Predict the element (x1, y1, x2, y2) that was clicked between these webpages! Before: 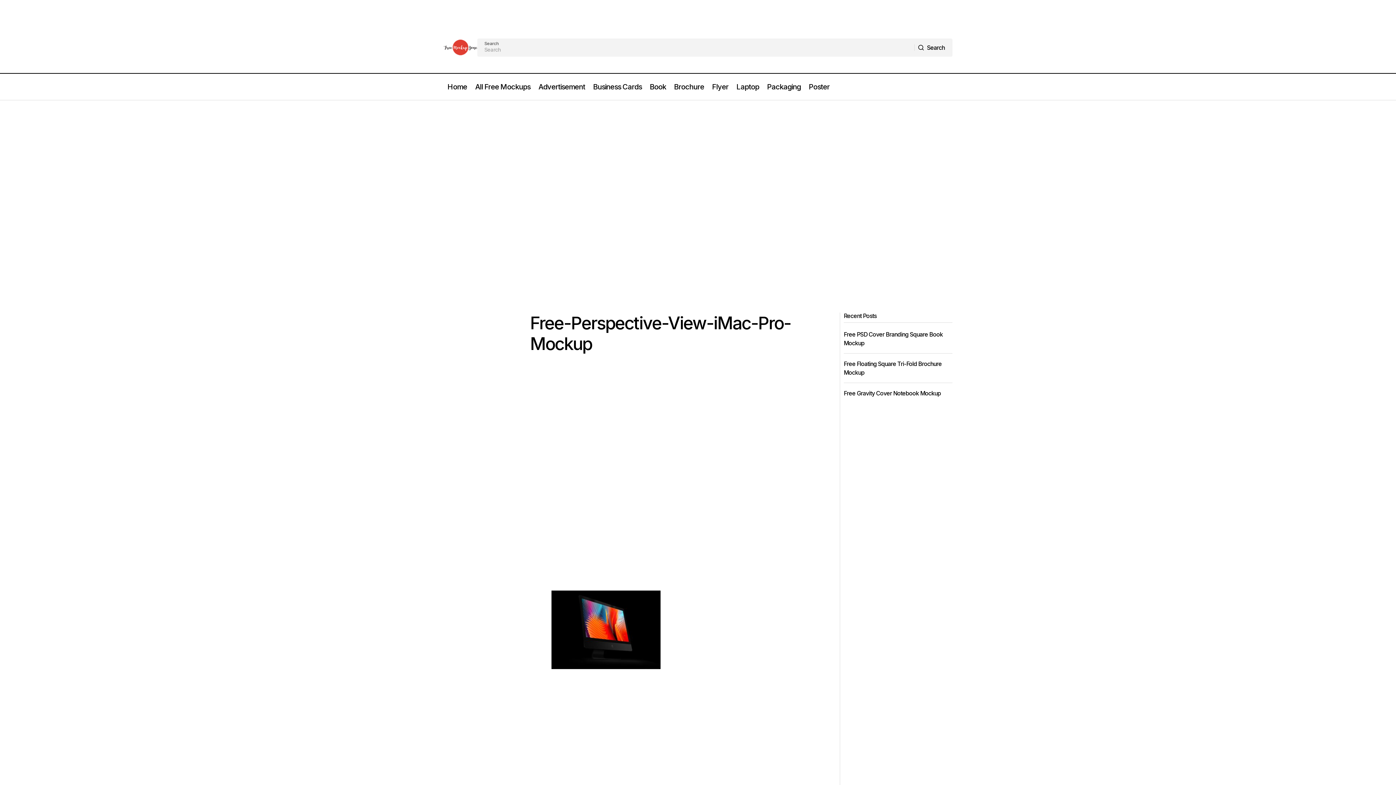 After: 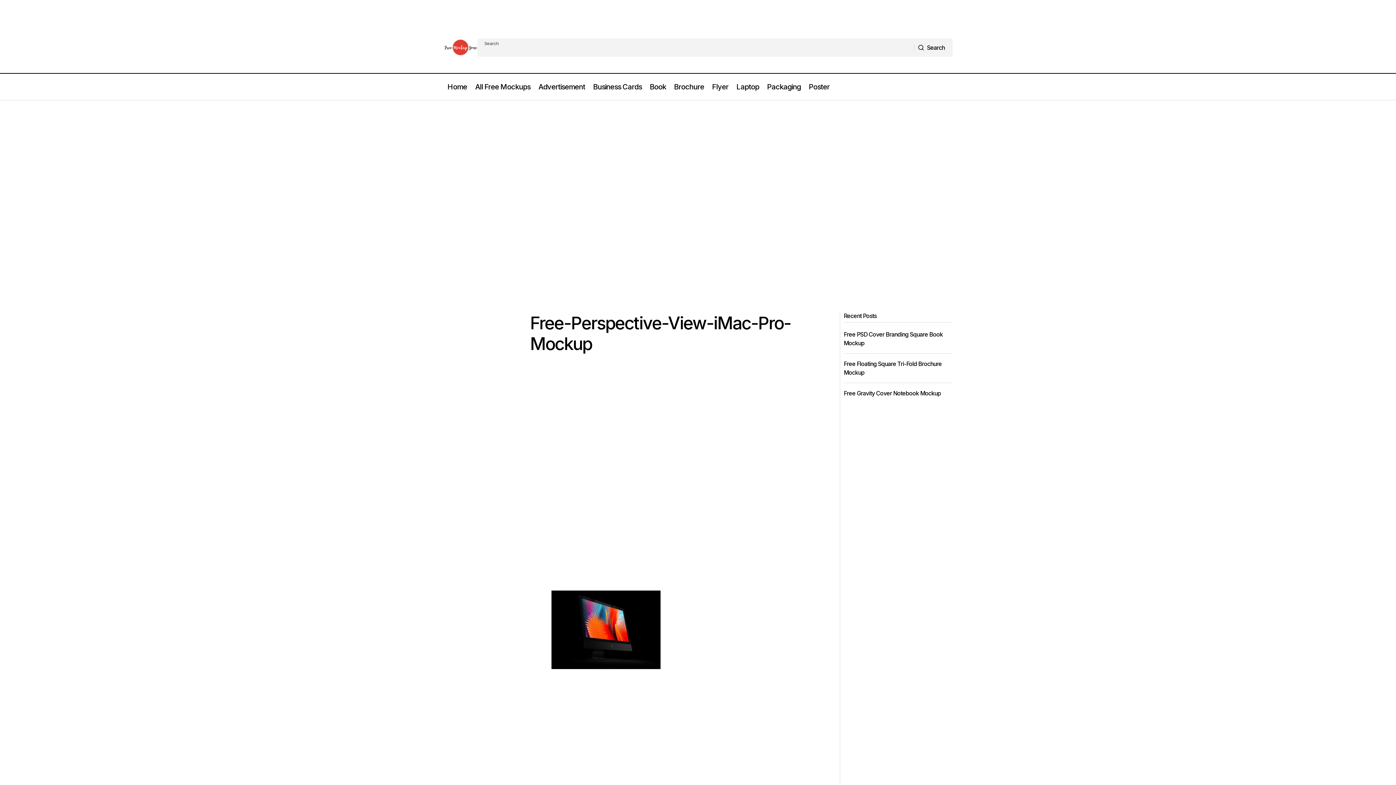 Action: bbox: (914, 38, 952, 56) label: Search